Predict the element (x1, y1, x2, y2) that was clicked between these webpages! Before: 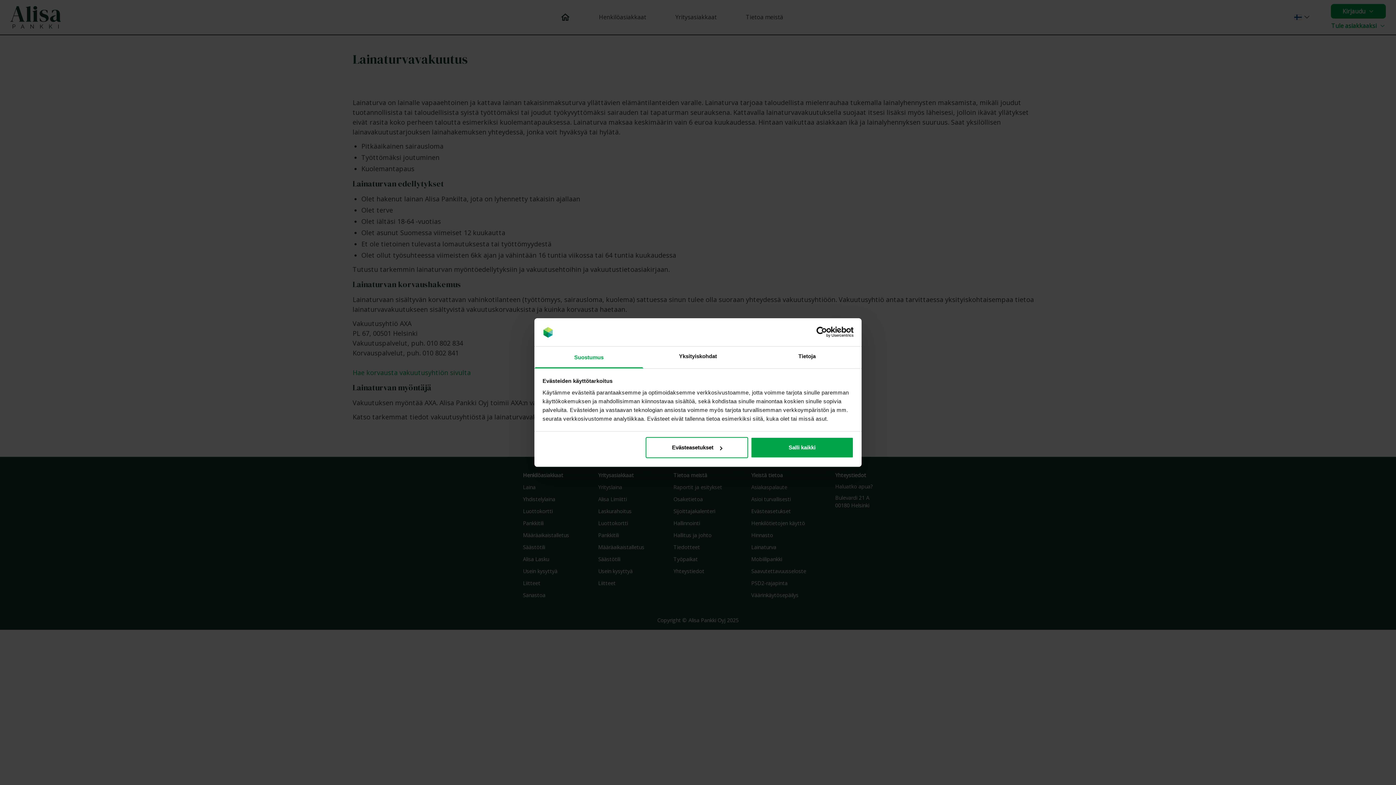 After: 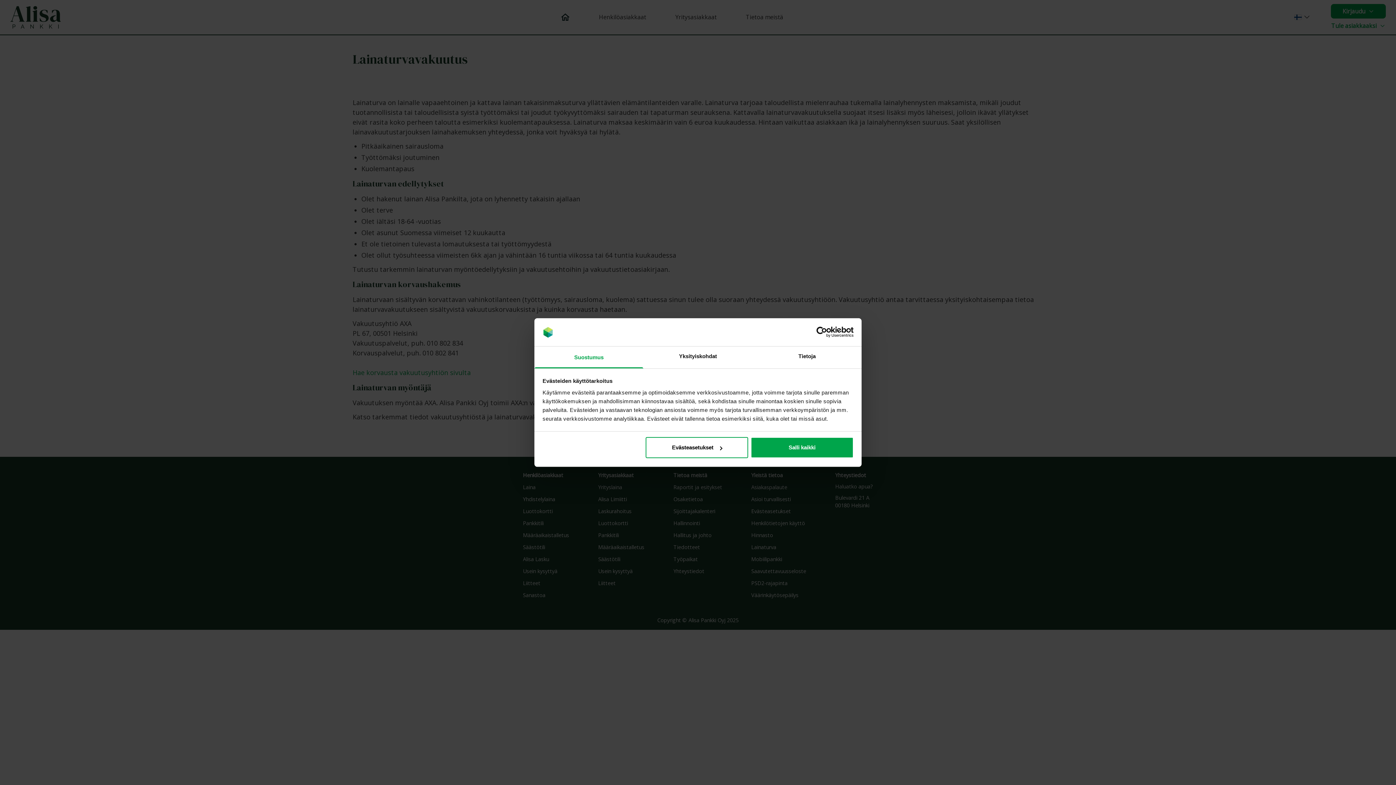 Action: label: Cookiebot - opens in a new window bbox: (790, 326, 853, 337)